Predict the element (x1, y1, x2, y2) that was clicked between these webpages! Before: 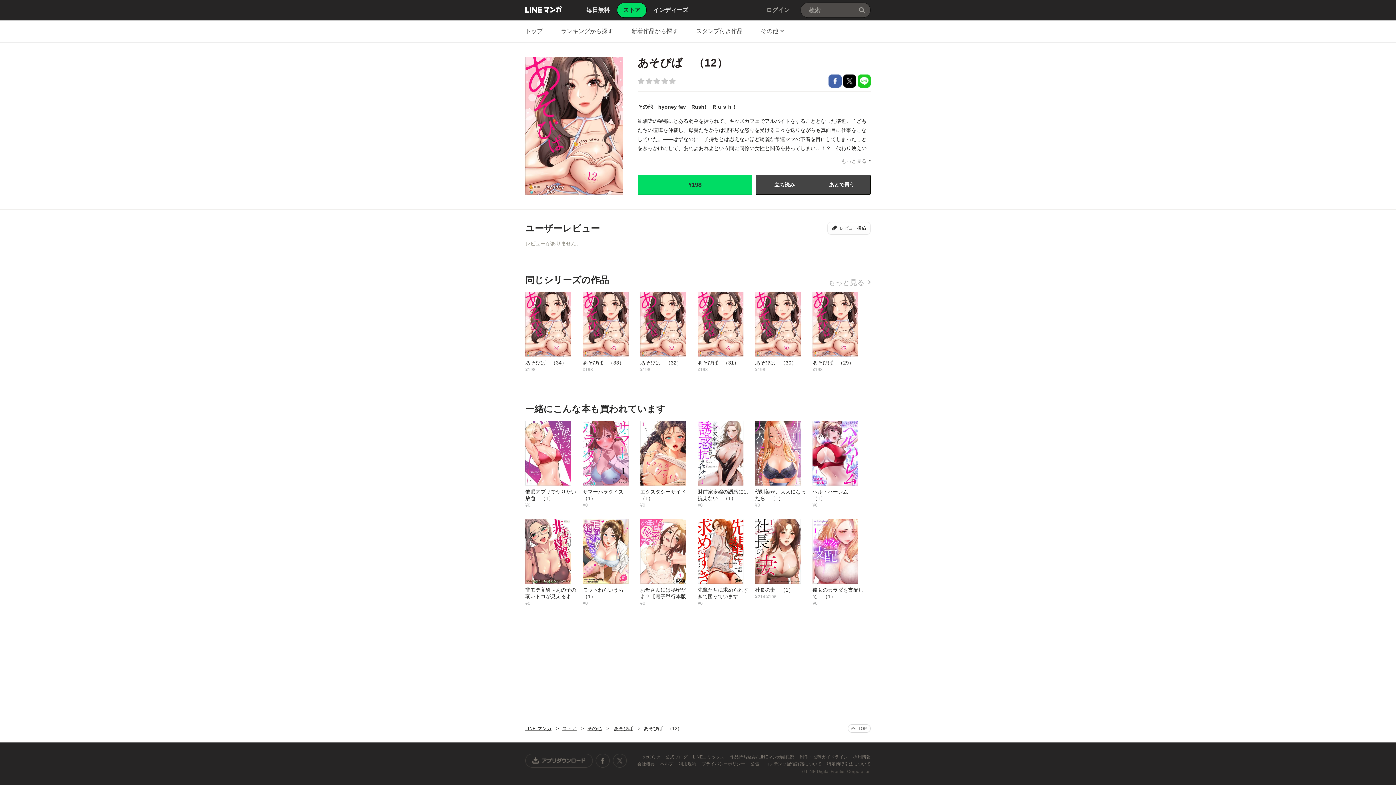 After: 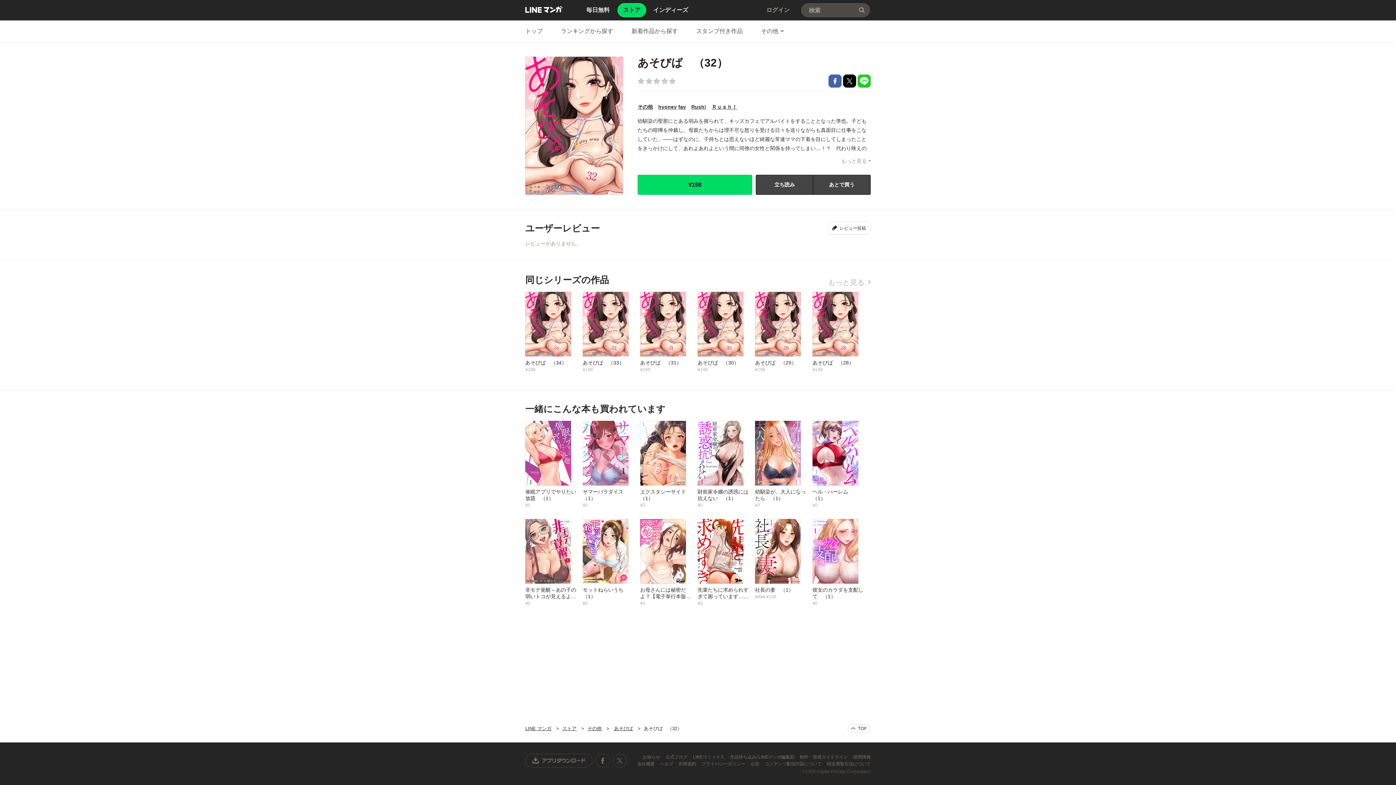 Action: label: あそびば　（32）
¥198 bbox: (640, 291, 697, 372)